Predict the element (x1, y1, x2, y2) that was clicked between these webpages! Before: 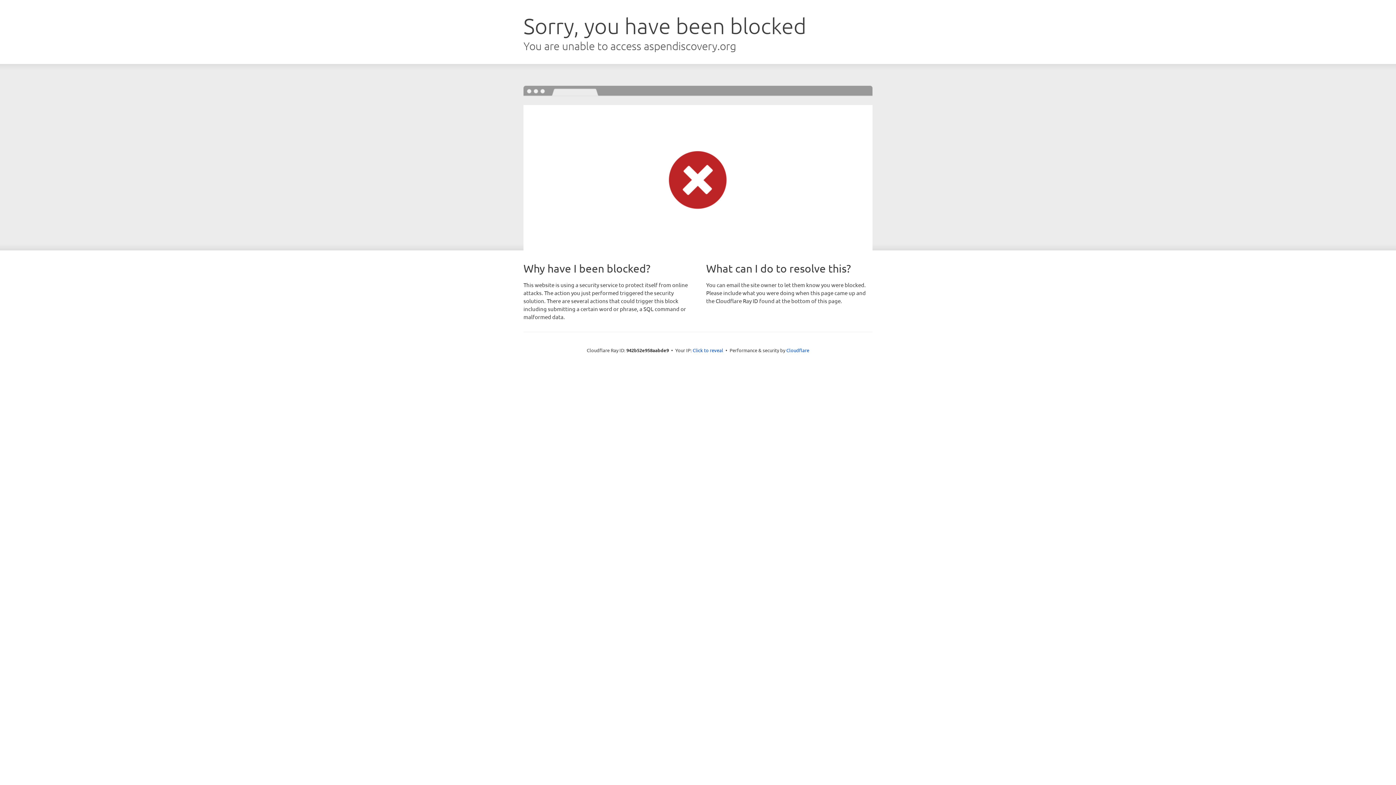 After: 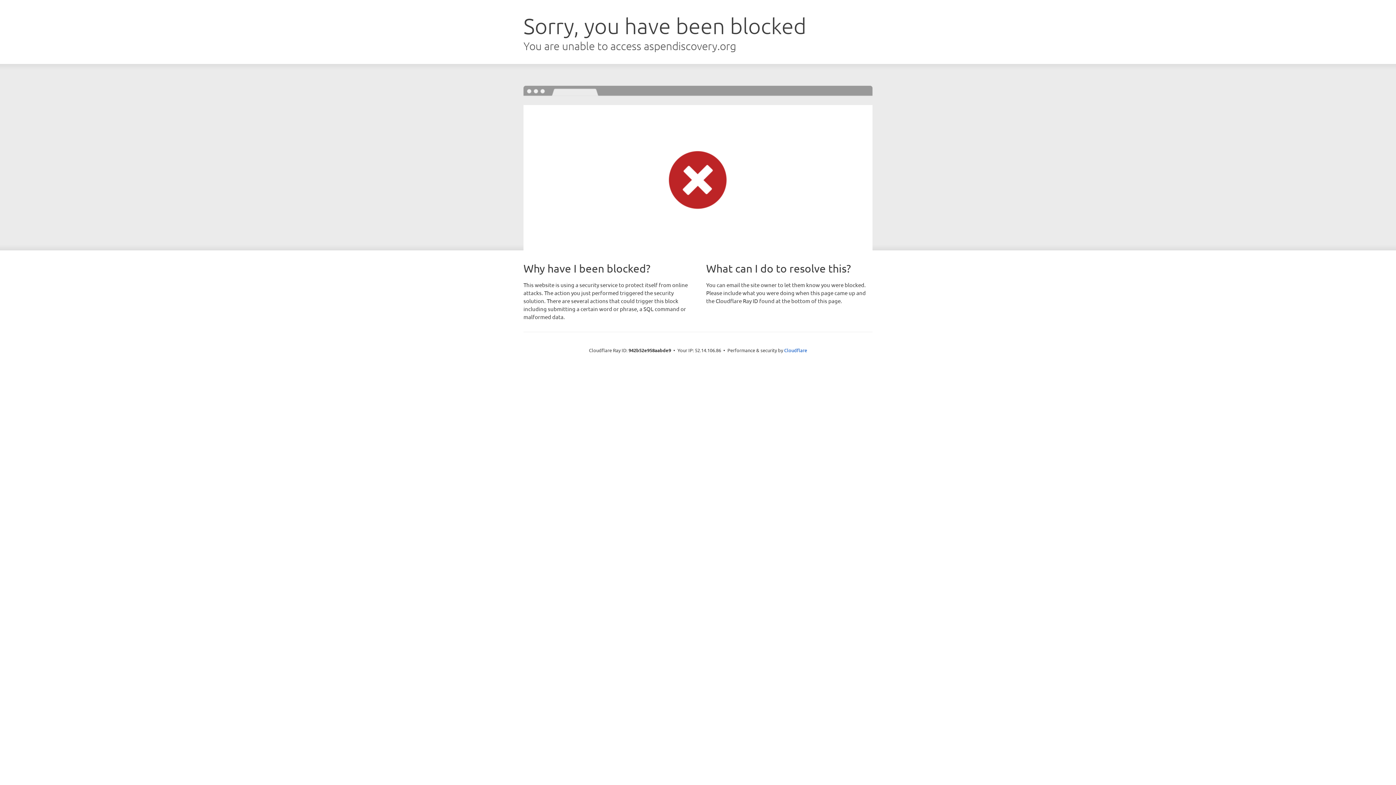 Action: bbox: (692, 346, 723, 353) label: Click to reveal